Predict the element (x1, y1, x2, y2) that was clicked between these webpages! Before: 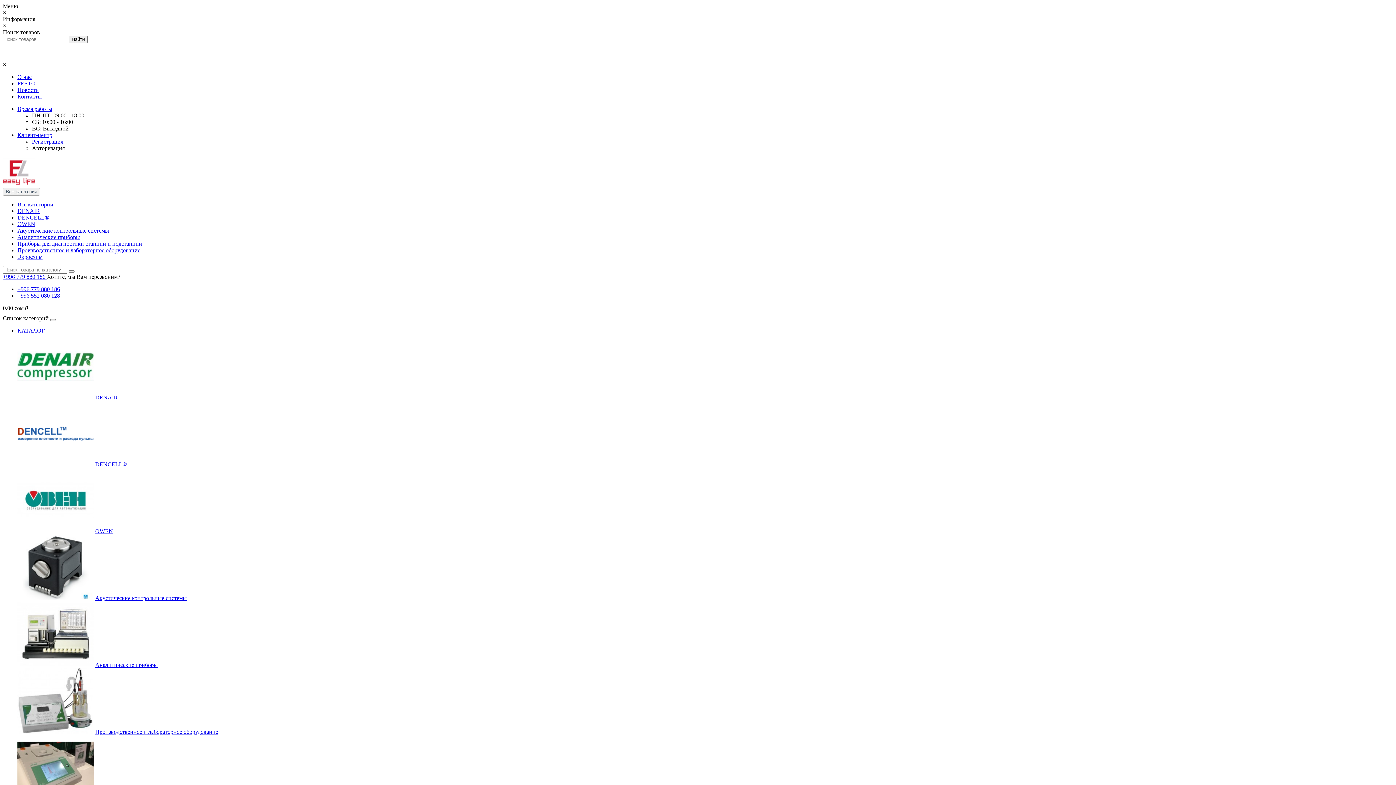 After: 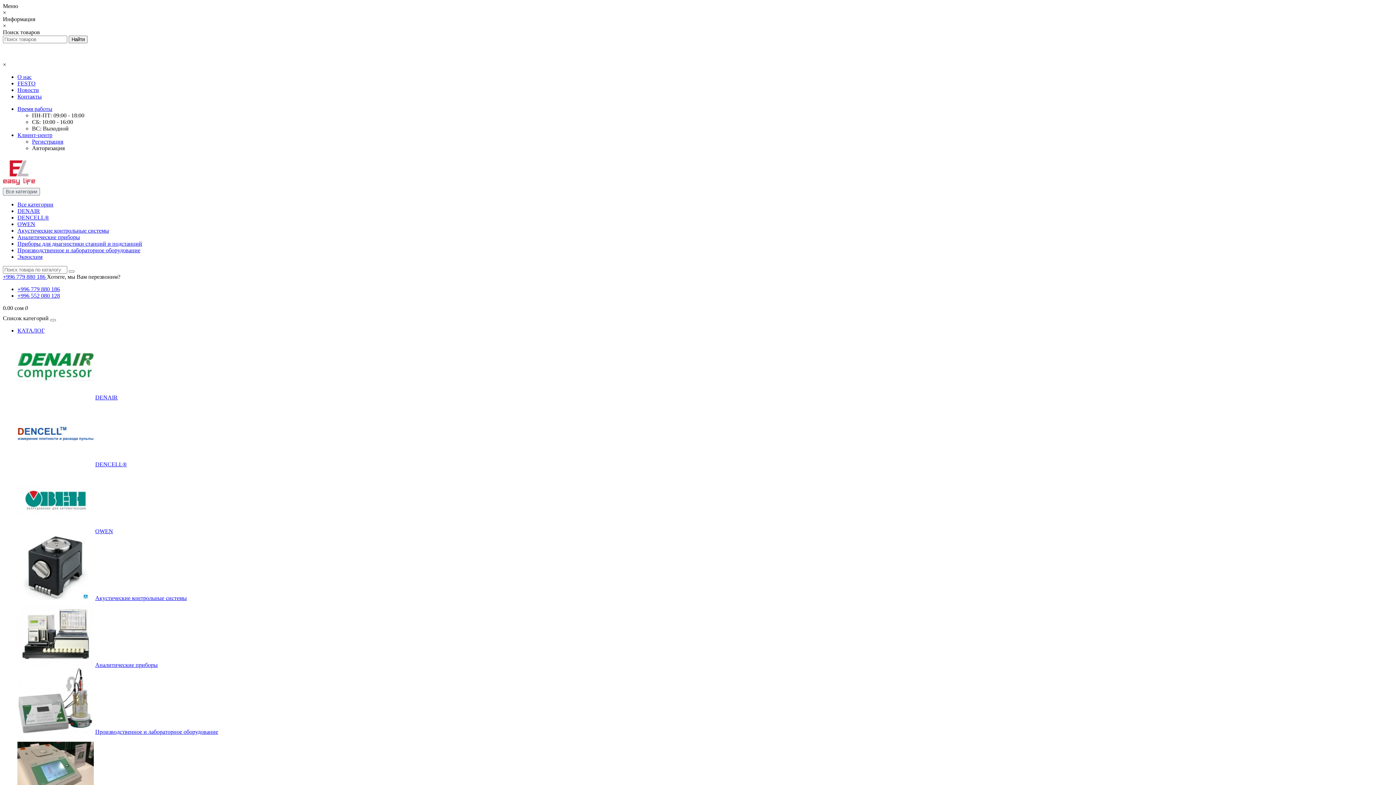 Action: bbox: (2, 61, 6, 67) label: ×